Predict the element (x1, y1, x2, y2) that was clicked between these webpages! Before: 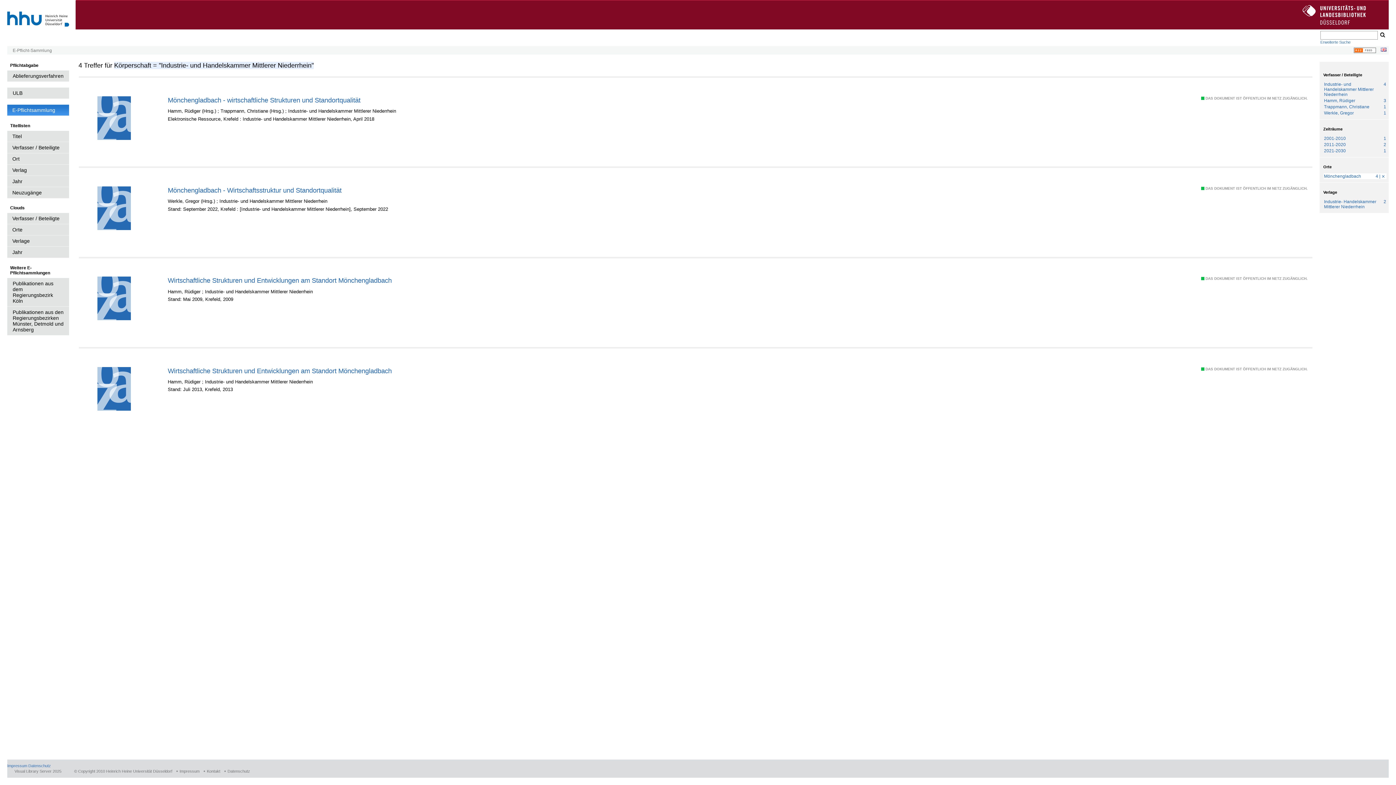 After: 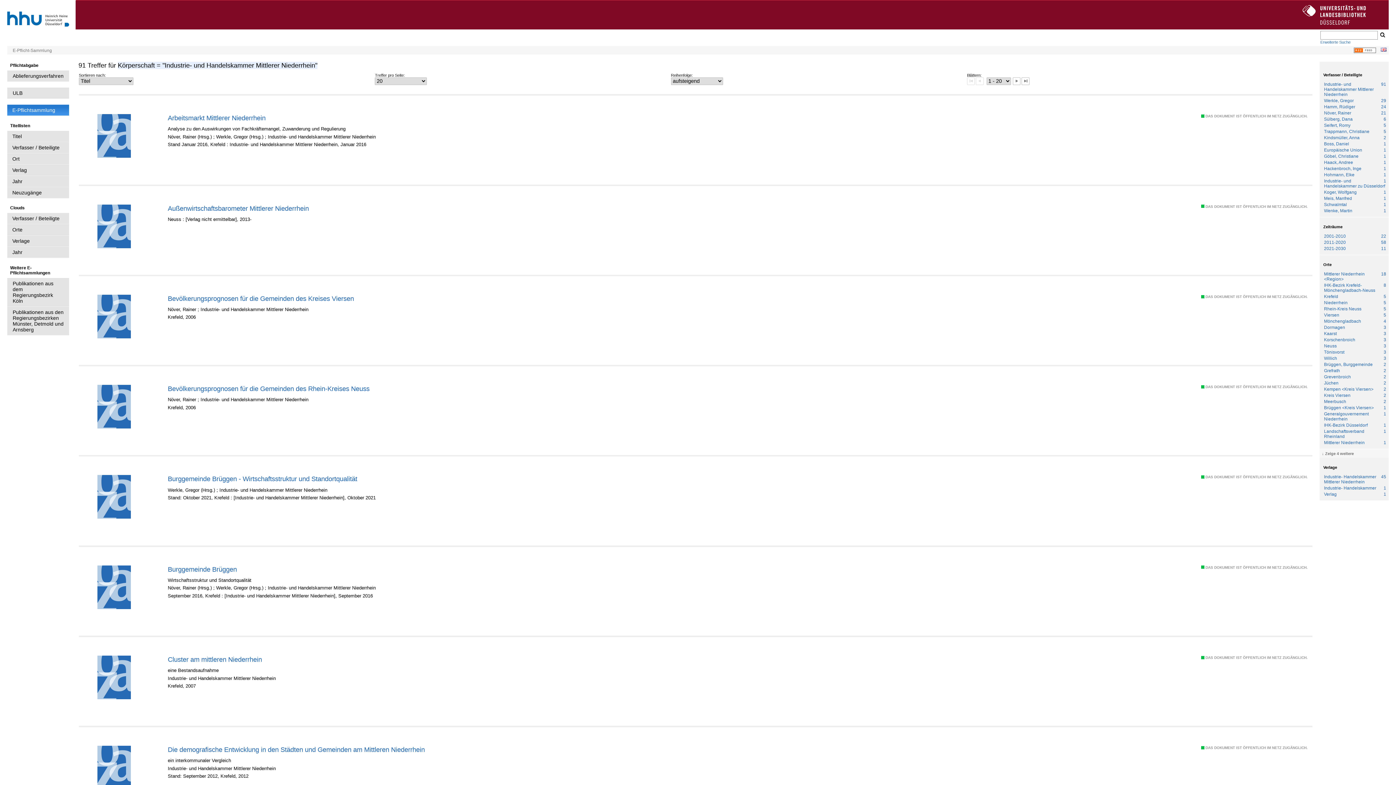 Action: label: 4
Einträge für
Mönchengladbach bbox: (1324, 173, 1386, 179)